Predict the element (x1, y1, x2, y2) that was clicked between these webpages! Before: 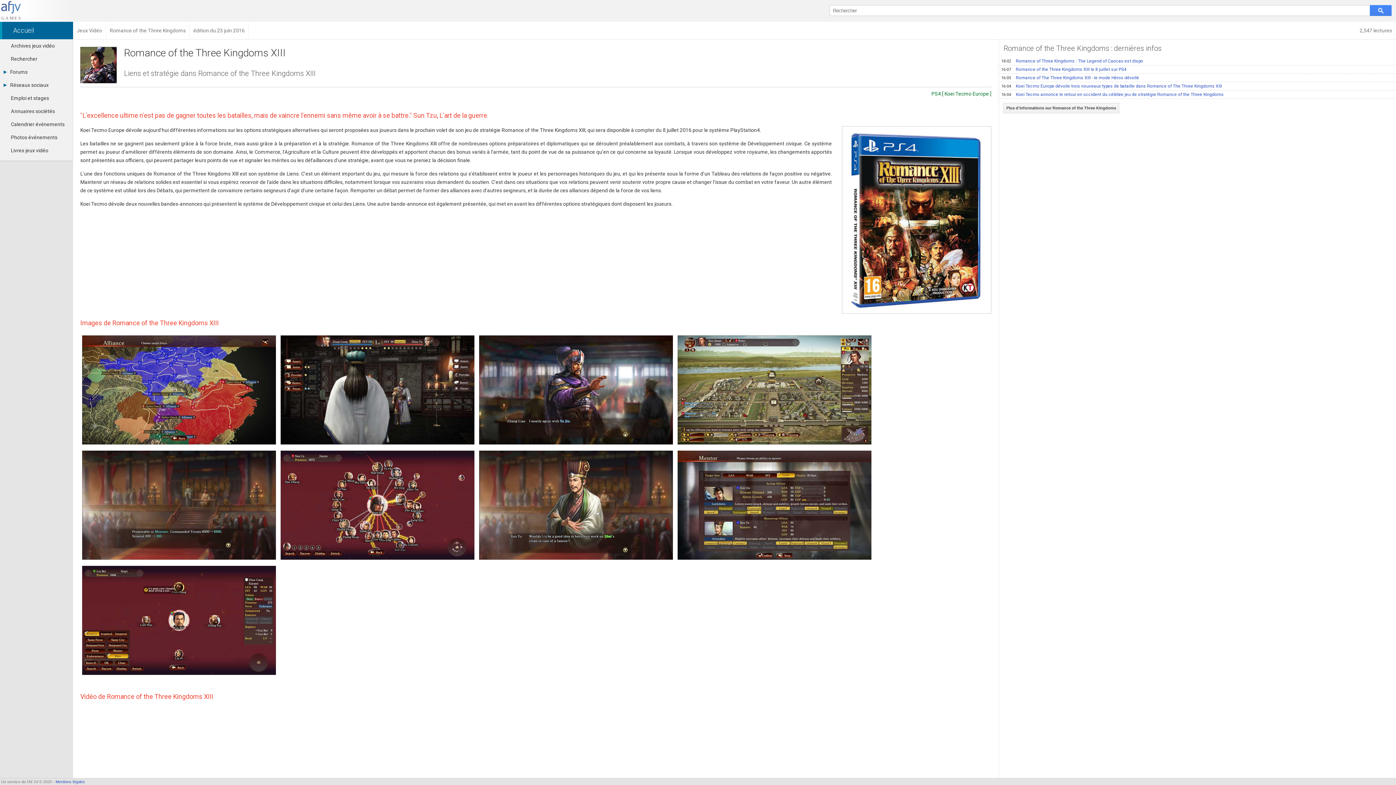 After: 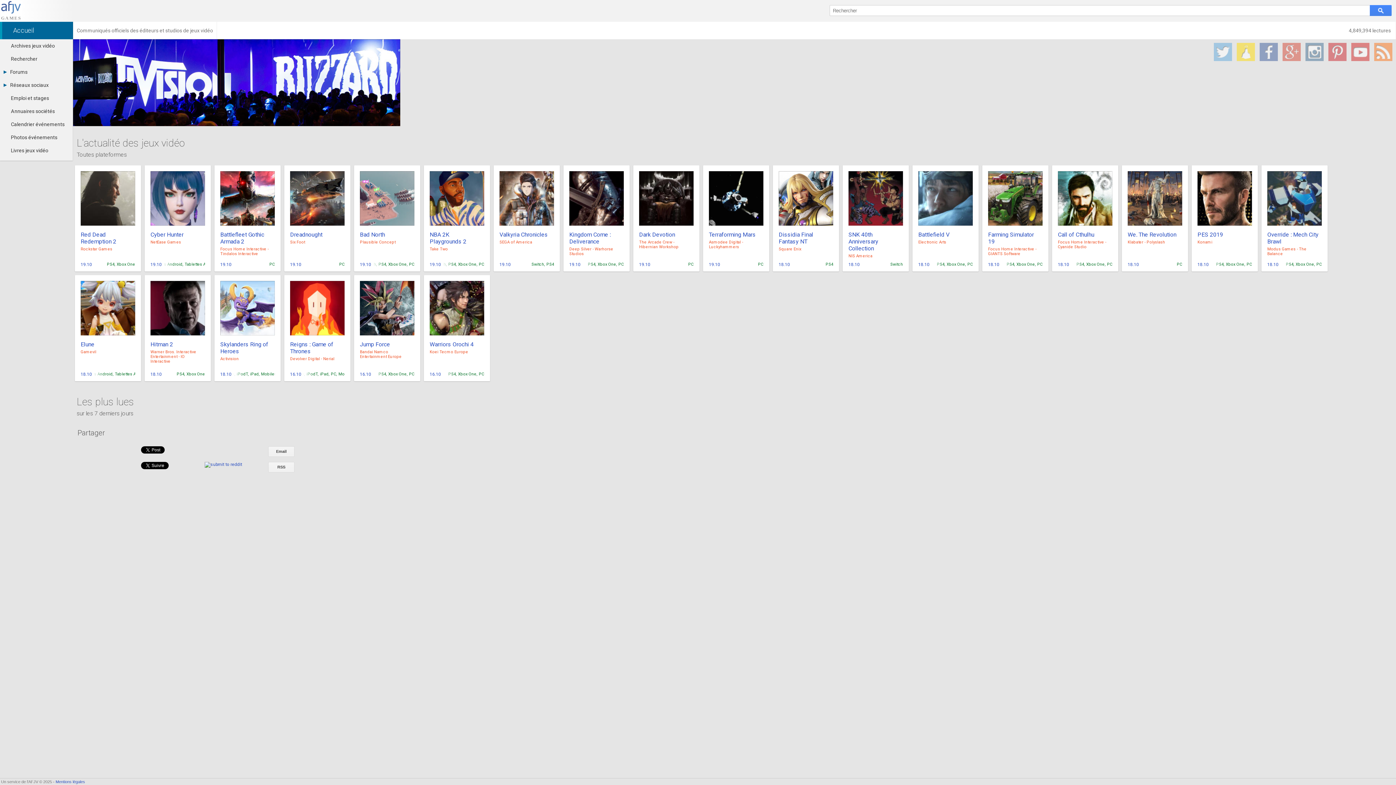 Action: bbox: (1, 1, 21, 21)